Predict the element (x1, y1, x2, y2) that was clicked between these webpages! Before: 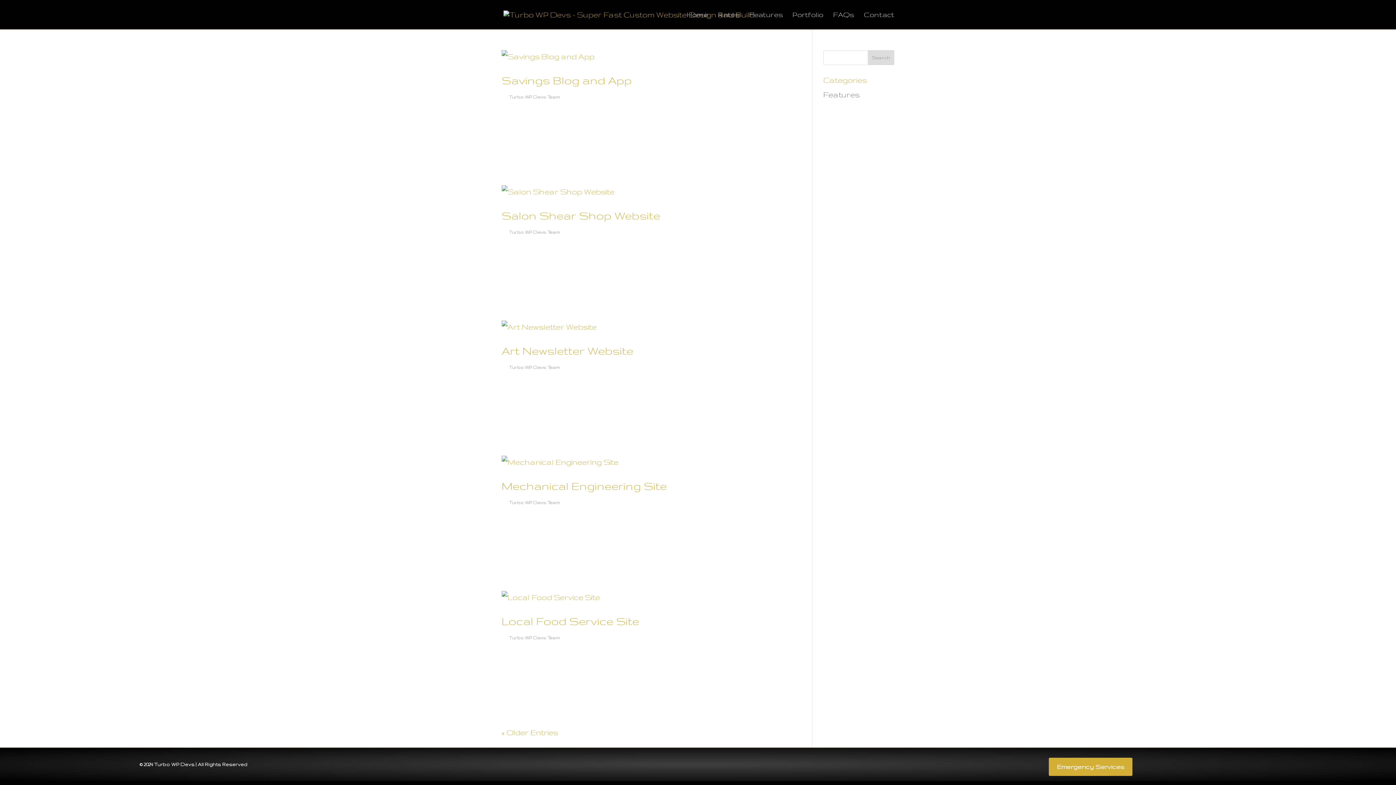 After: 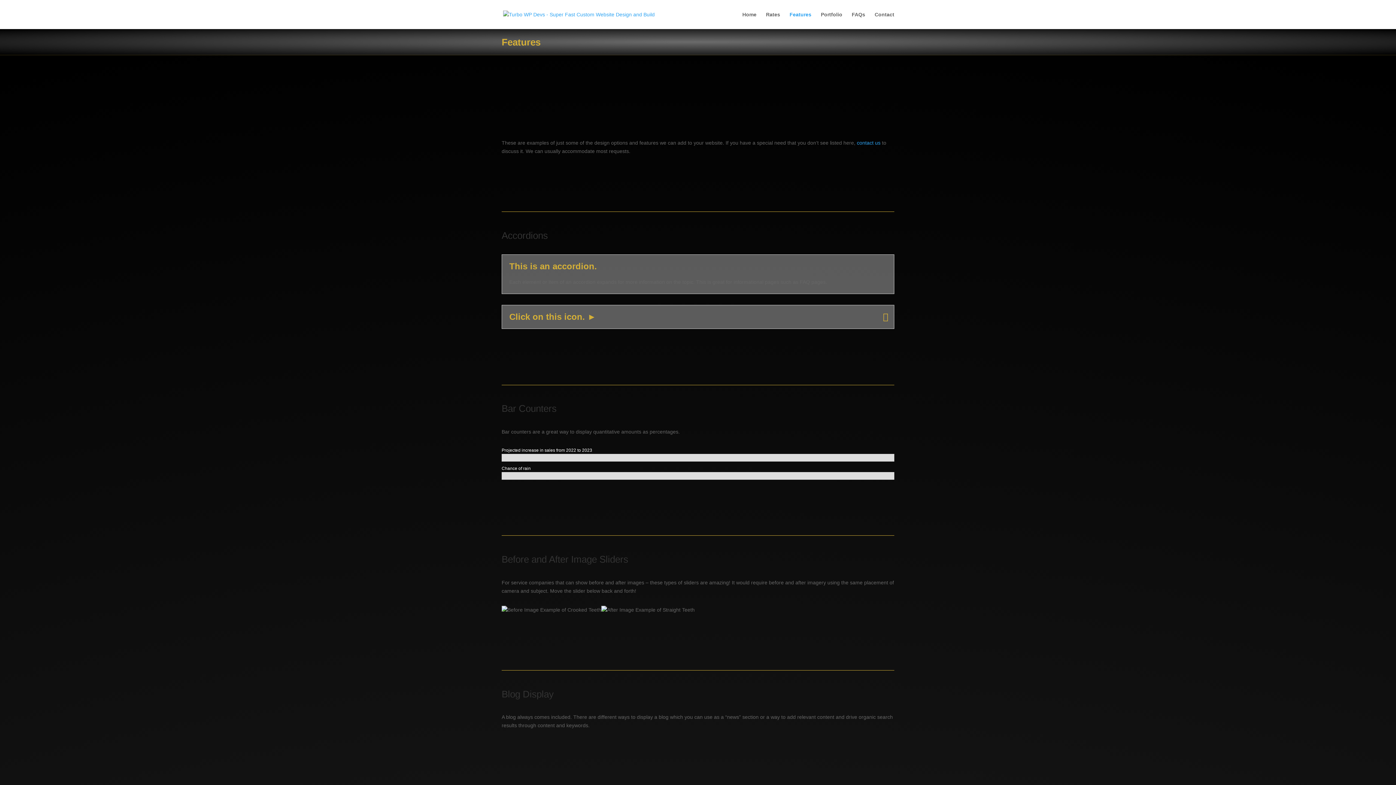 Action: label: Features bbox: (749, 12, 782, 29)